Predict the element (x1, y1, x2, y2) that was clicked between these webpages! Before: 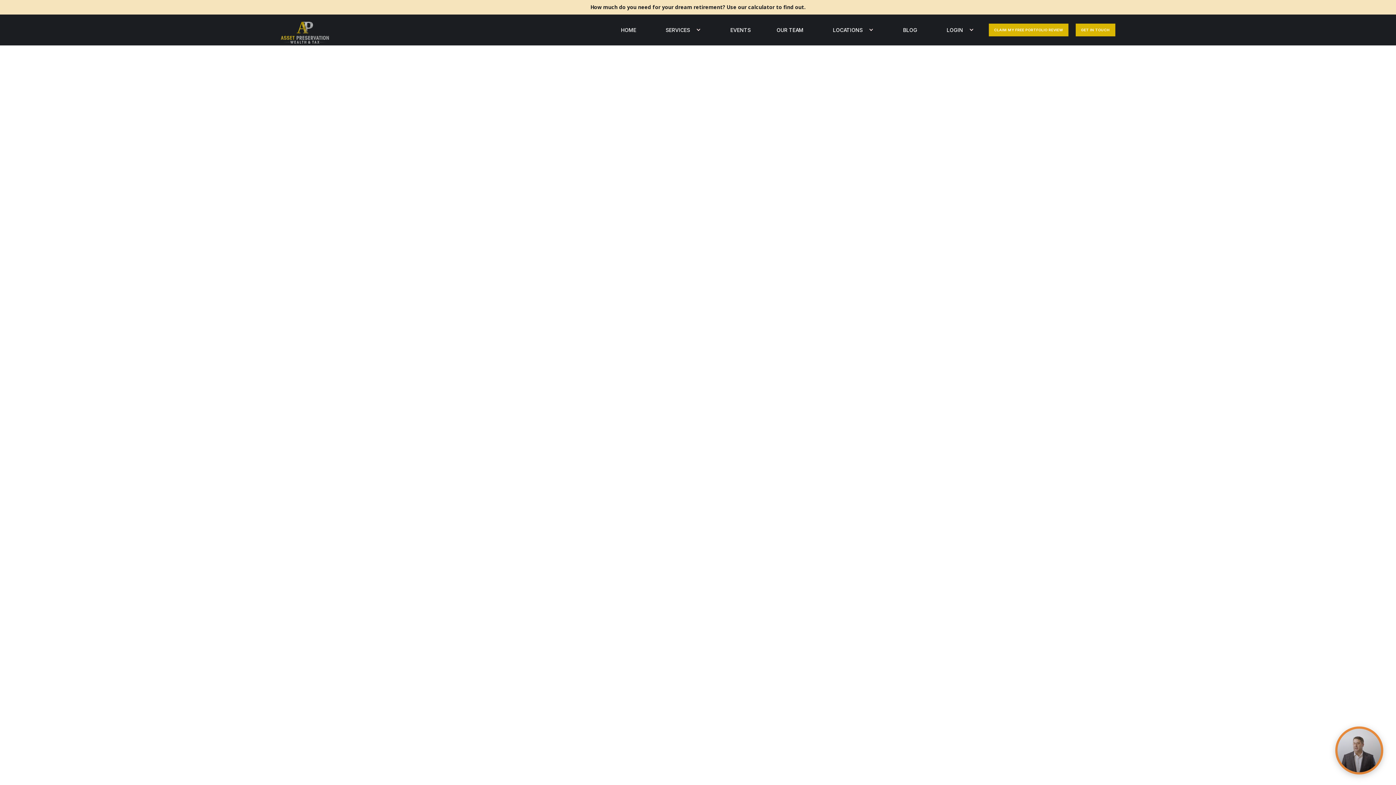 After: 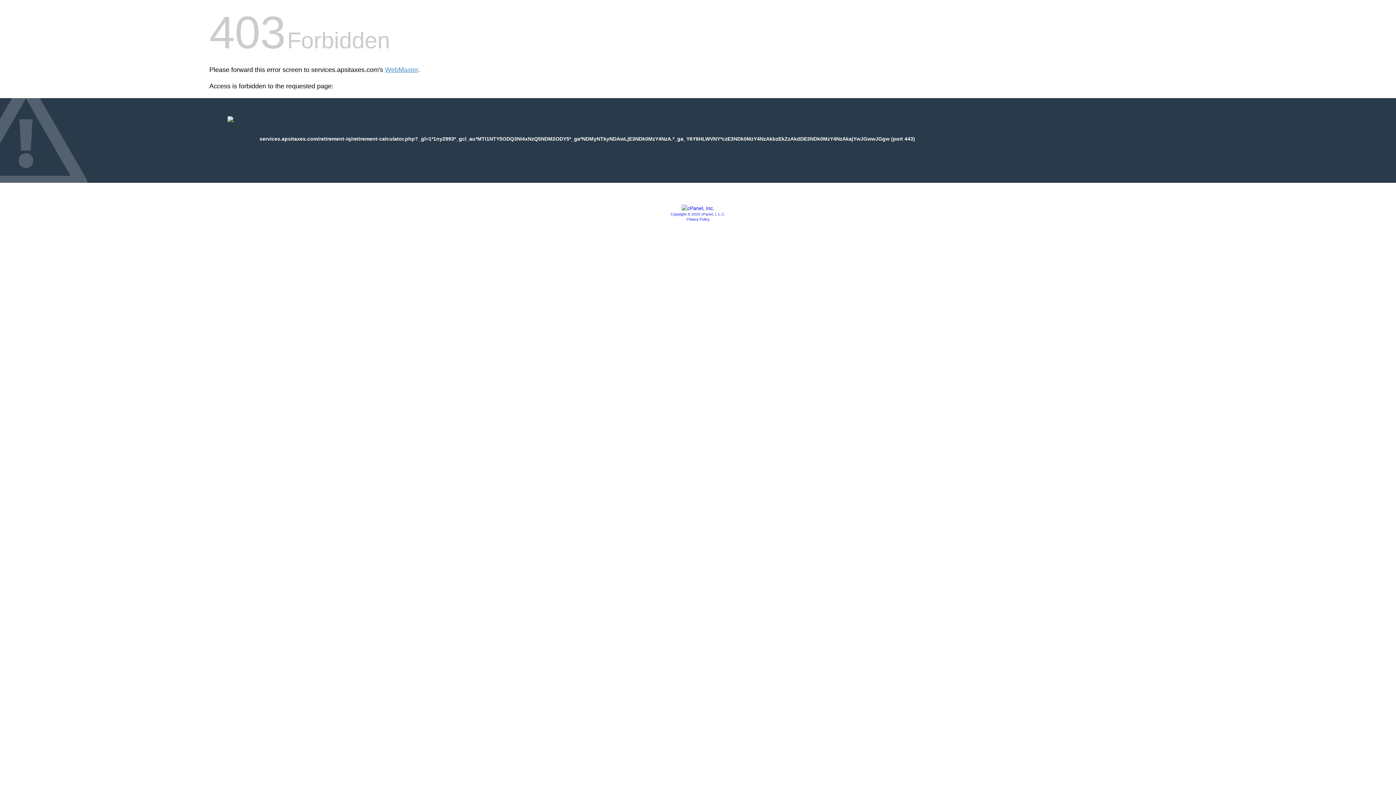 Action: bbox: (0, 0, 1396, 14) label: How much do you need for your dream retirement? Use our calculator to find out.